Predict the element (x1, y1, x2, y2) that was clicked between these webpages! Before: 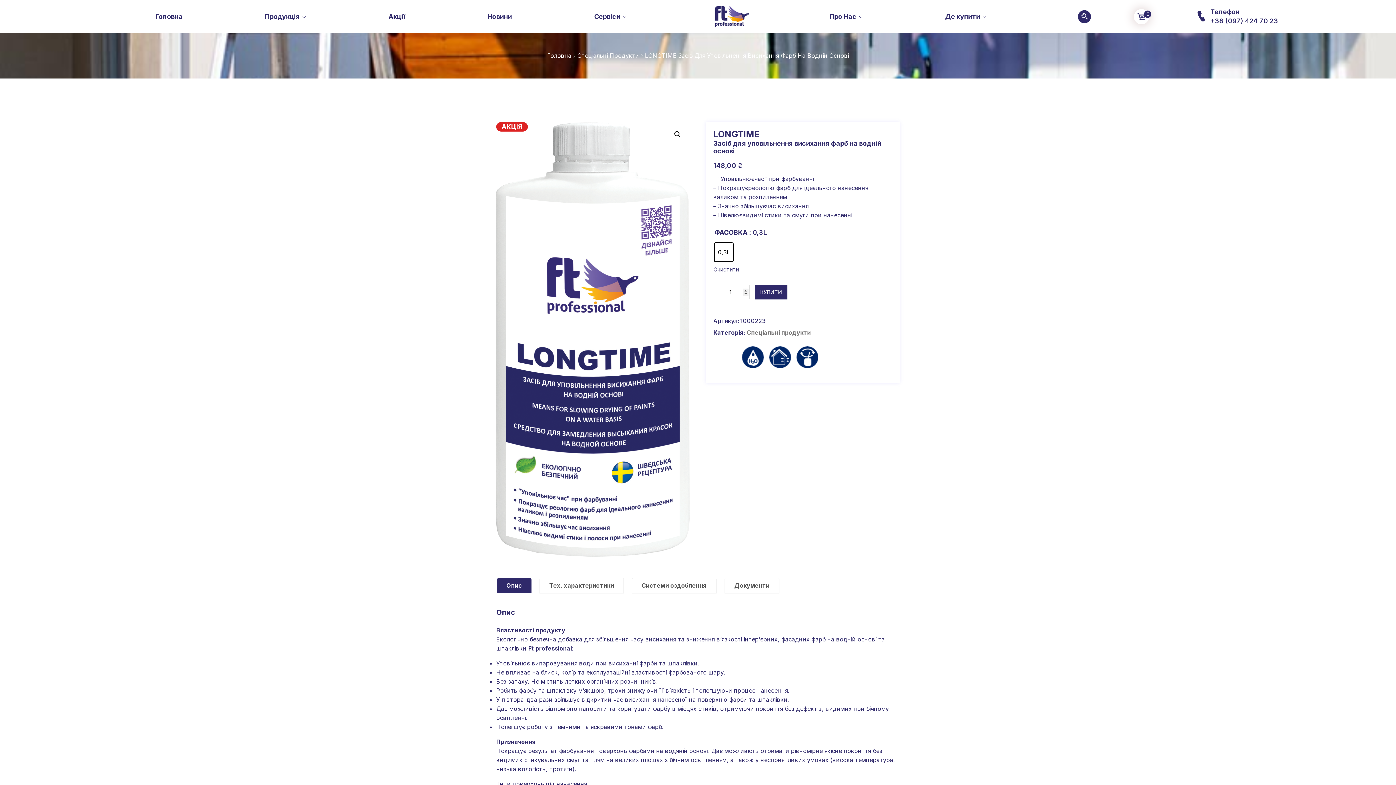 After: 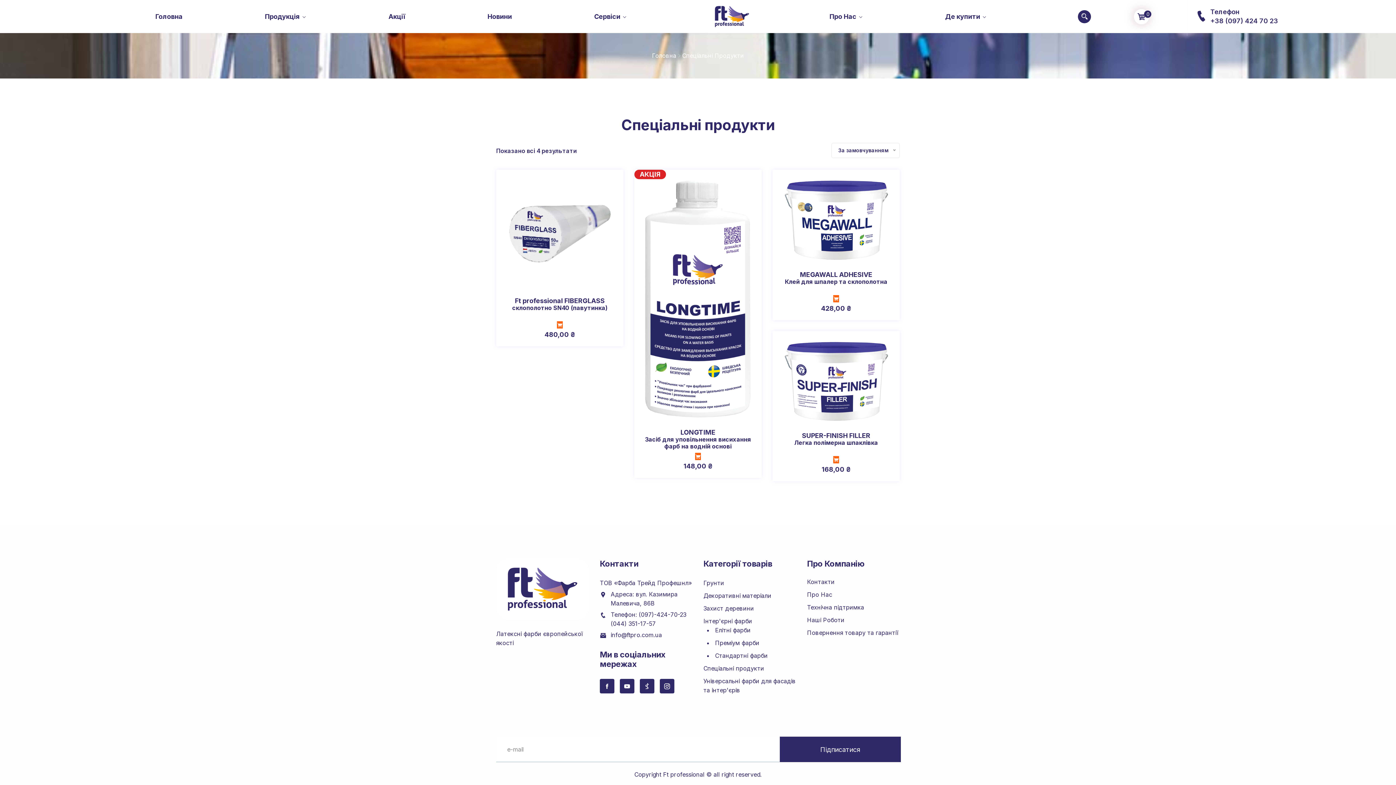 Action: bbox: (746, 329, 810, 336) label: Спеціальні продукти